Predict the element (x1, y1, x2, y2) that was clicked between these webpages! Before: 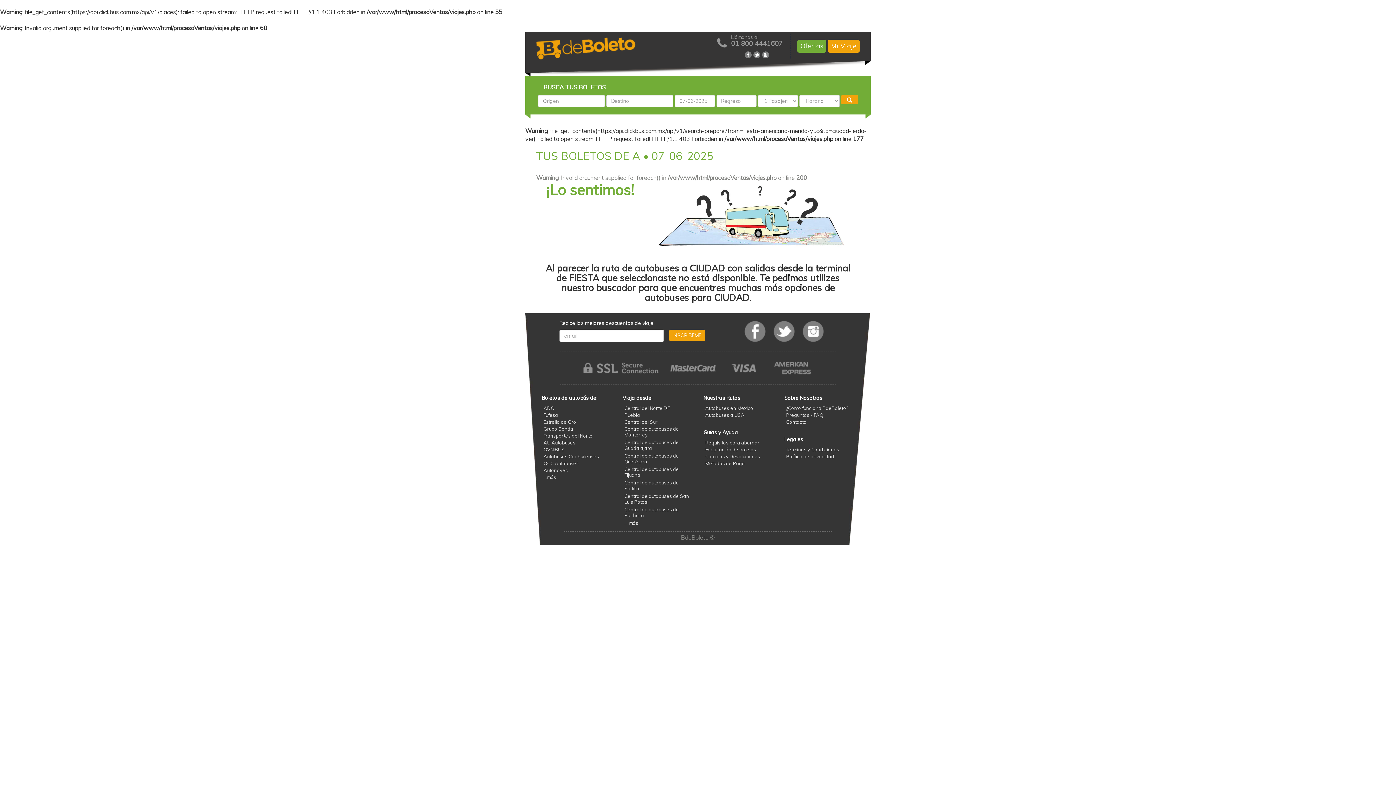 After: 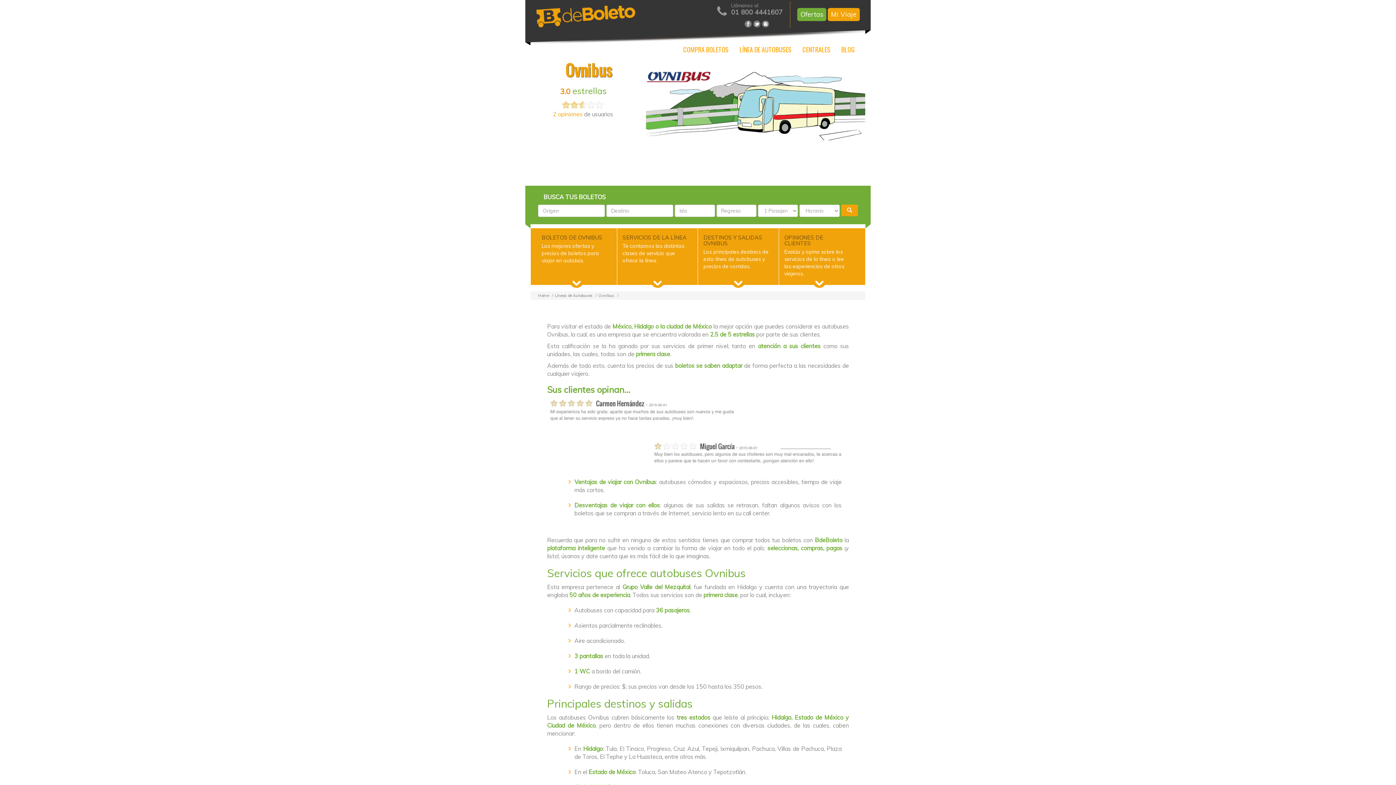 Action: label: OVNIBUS bbox: (543, 447, 564, 452)